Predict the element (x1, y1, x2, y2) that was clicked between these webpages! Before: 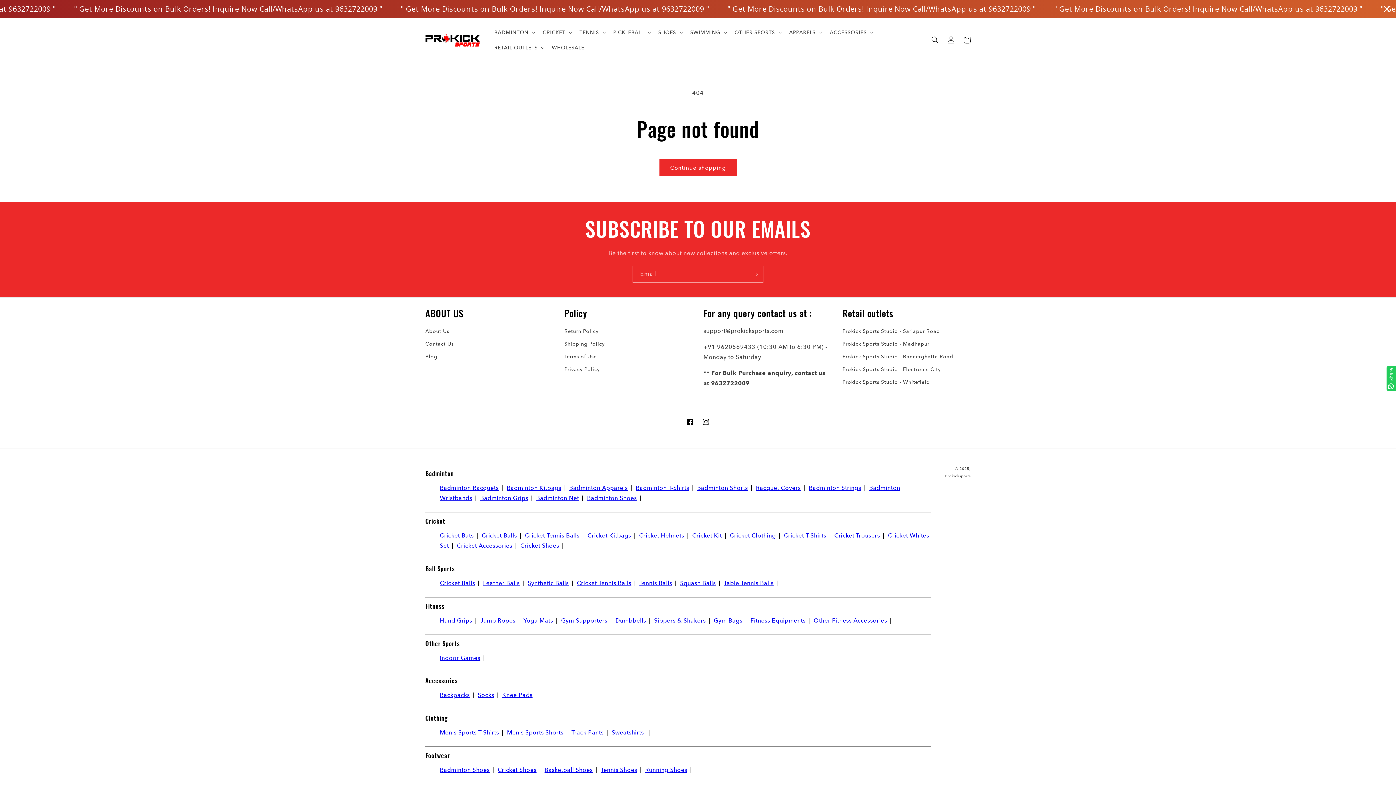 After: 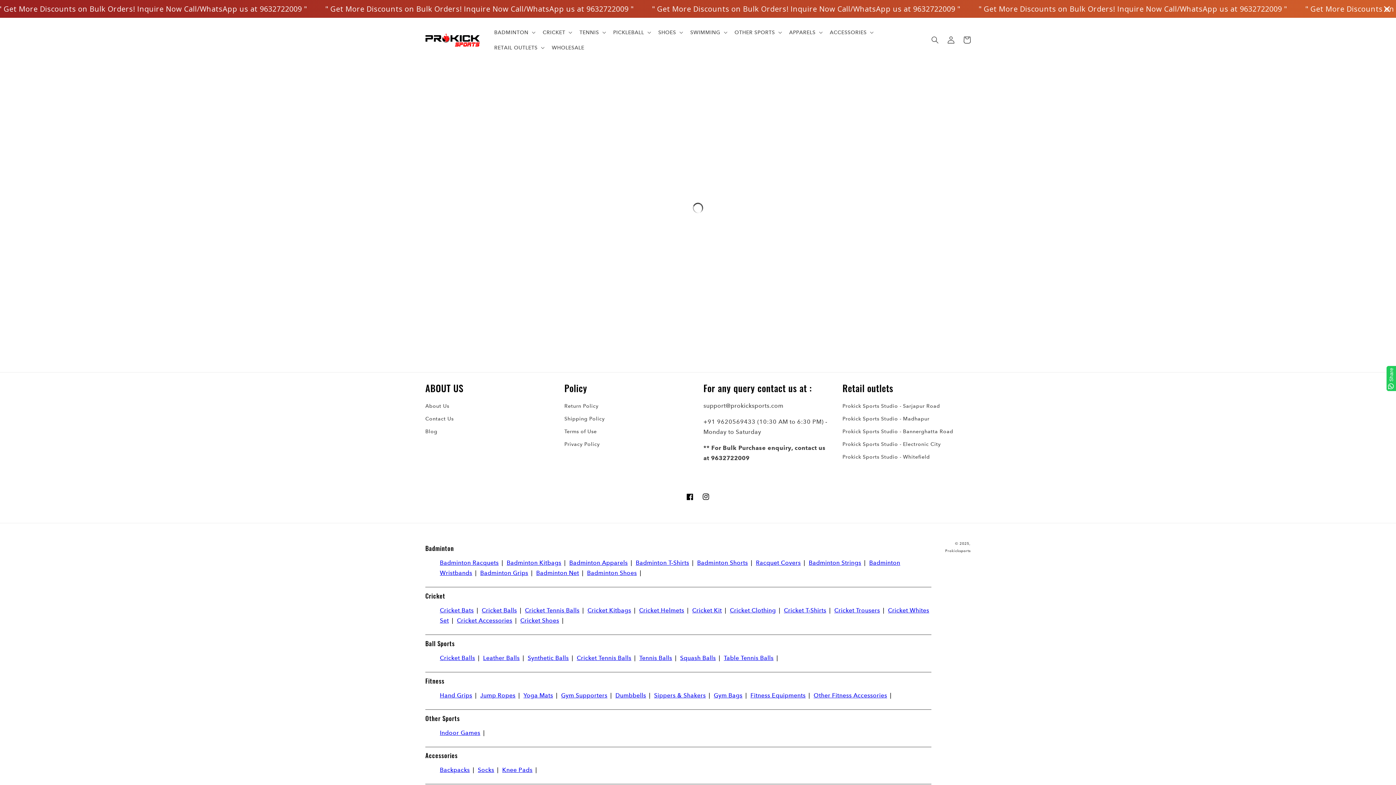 Action: label: Indoor Games bbox: (440, 654, 480, 661)